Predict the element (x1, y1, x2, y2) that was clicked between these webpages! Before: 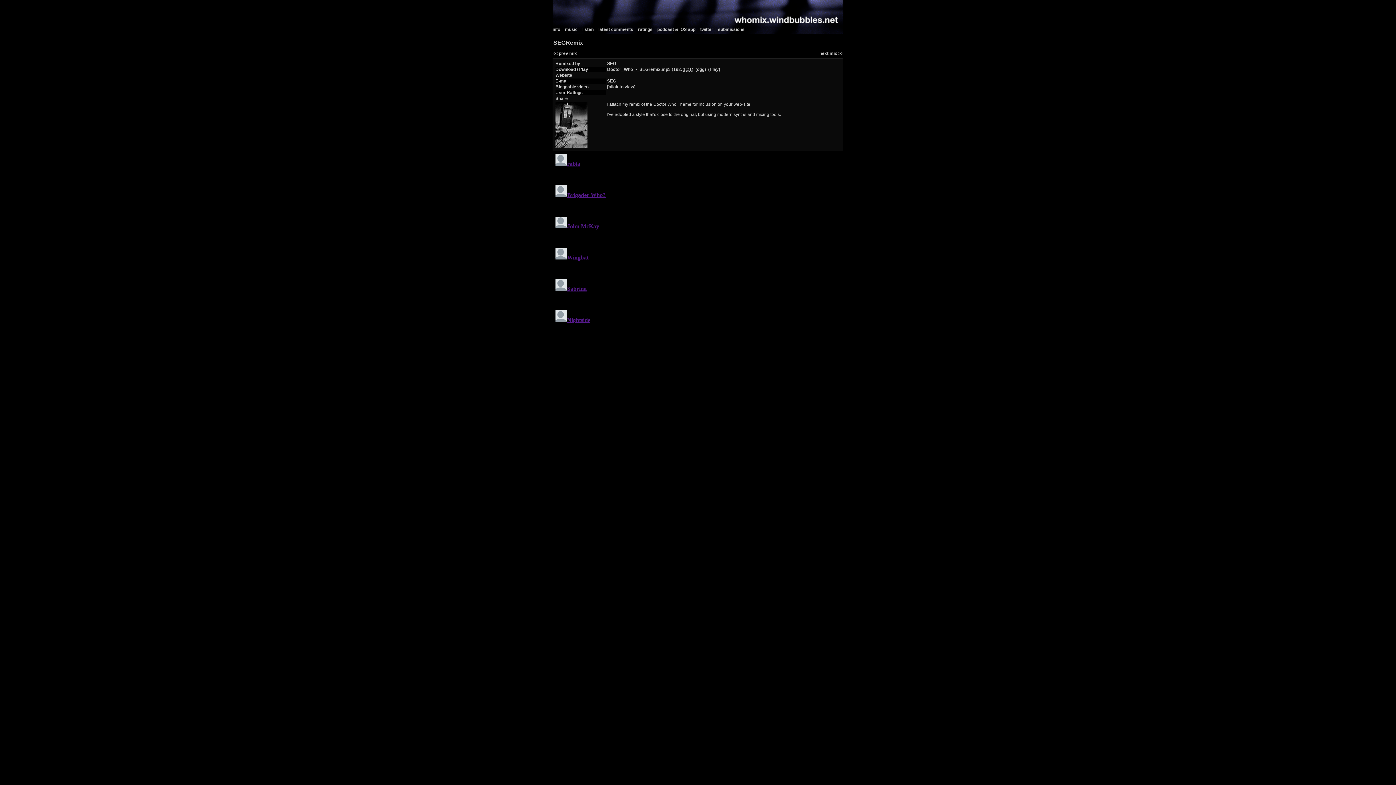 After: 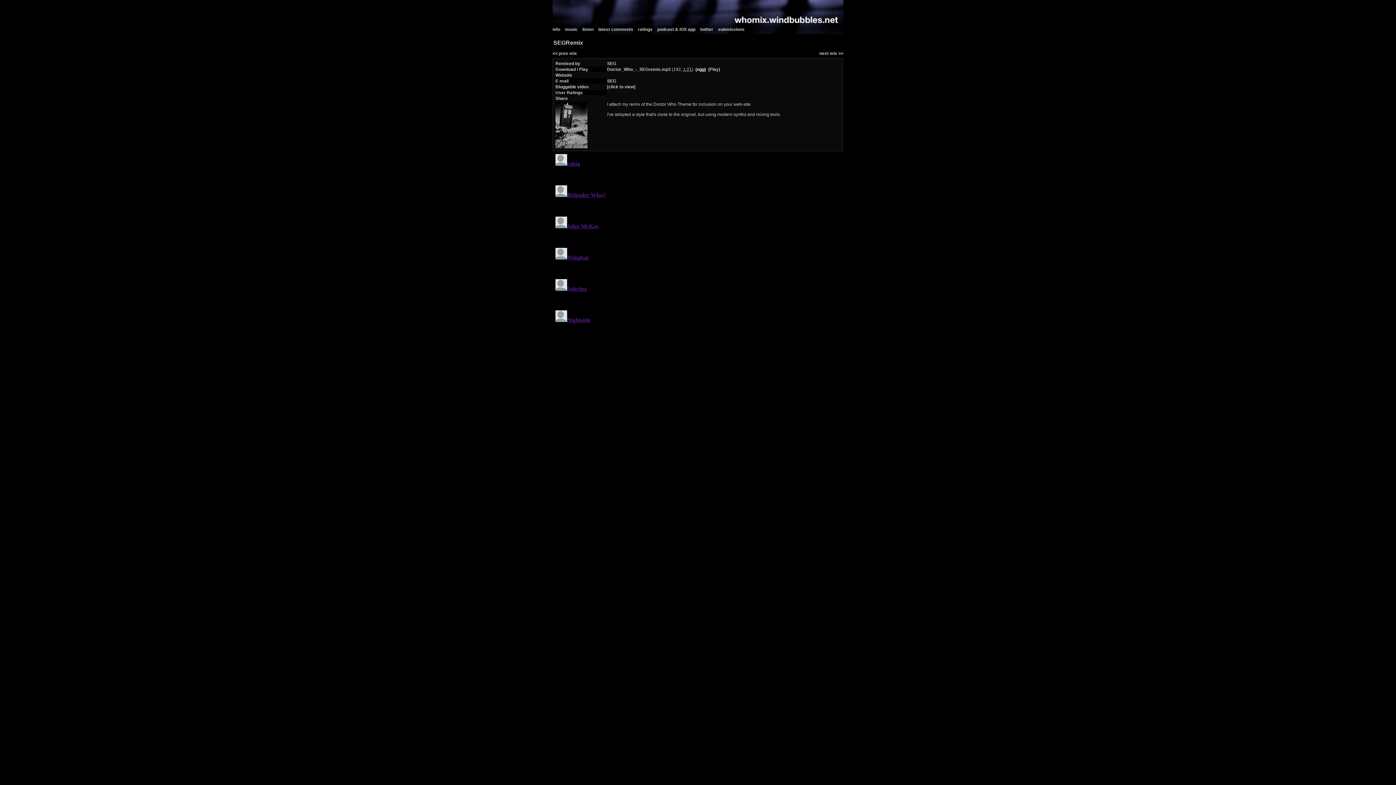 Action: bbox: (695, 67, 706, 72) label: (ogg)